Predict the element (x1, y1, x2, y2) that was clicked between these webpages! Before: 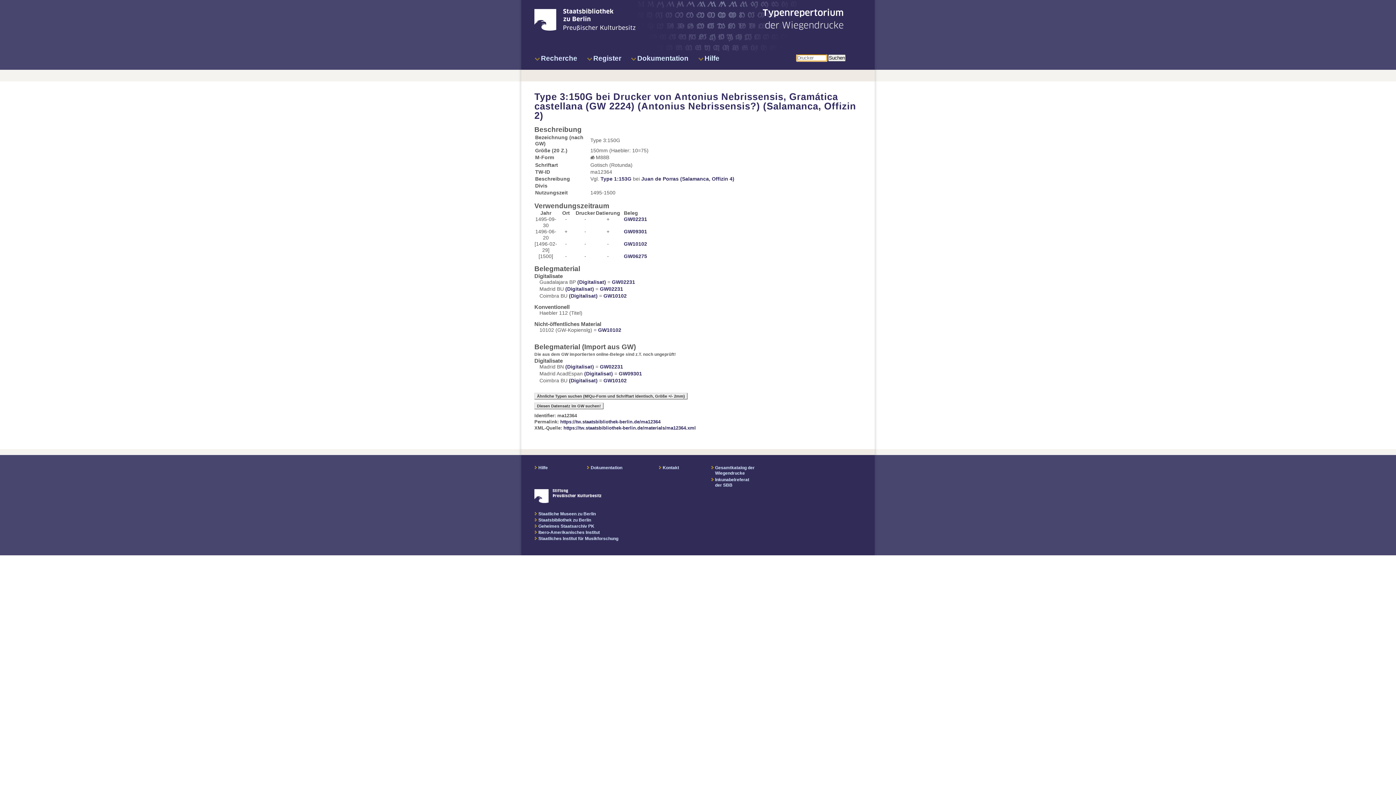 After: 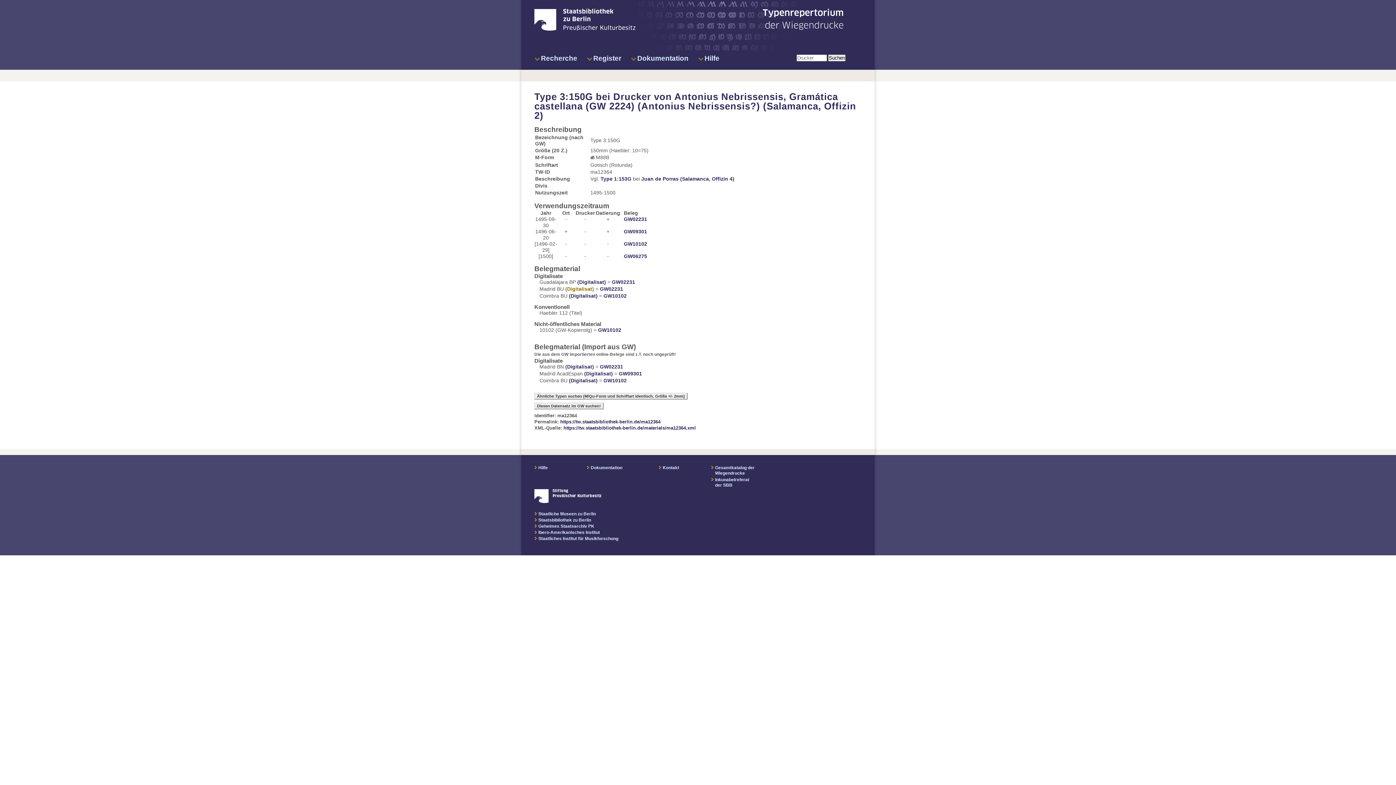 Action: bbox: (564, 286, 594, 292) label:  (Digitalisat)